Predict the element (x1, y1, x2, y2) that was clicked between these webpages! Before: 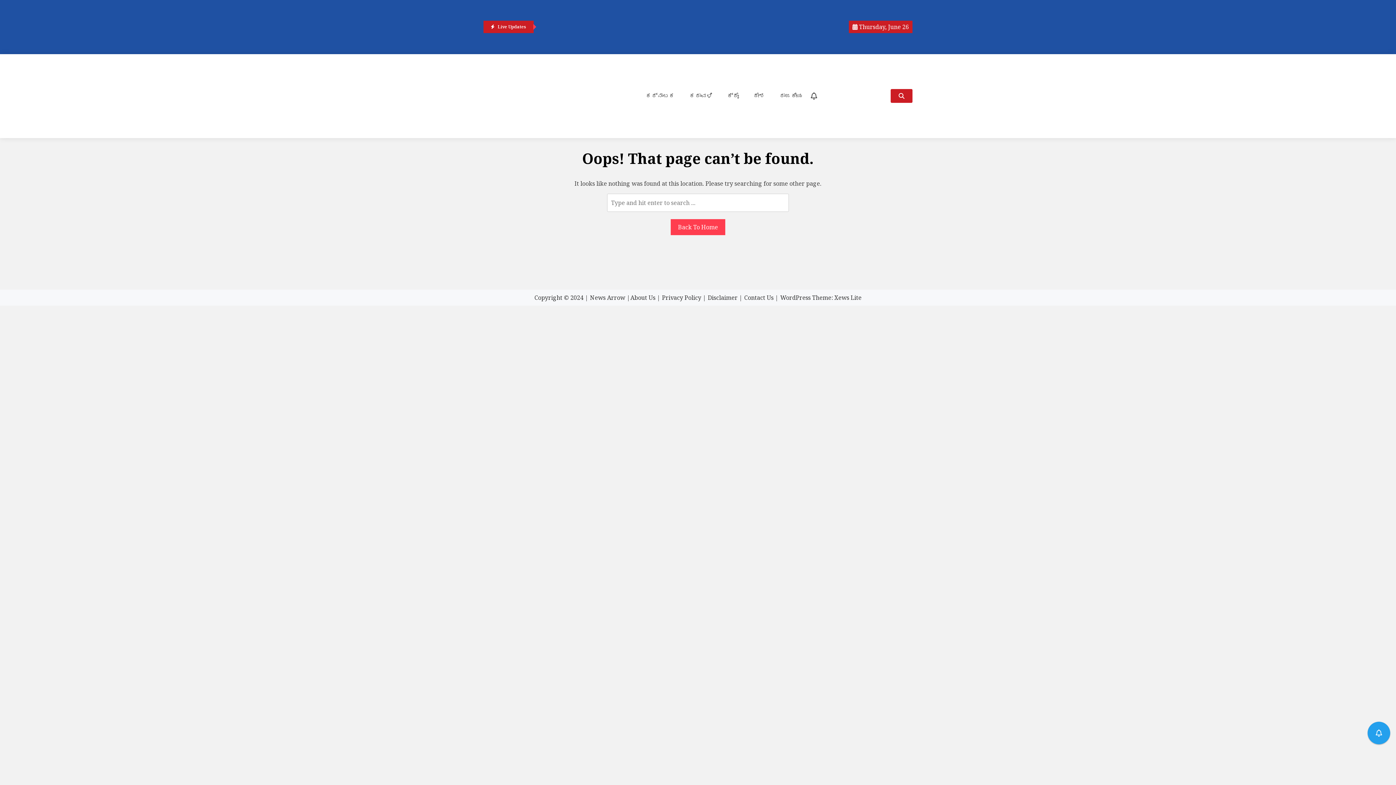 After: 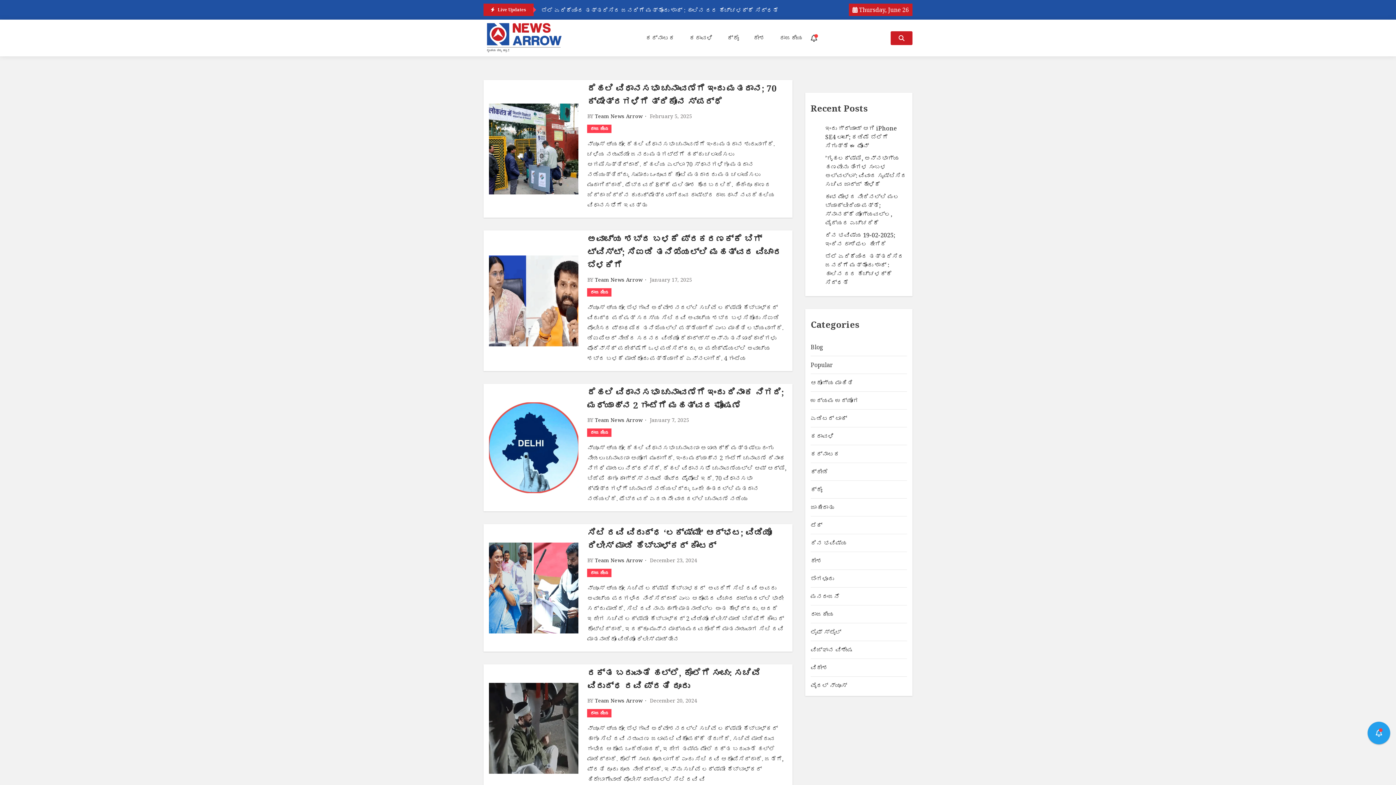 Action: label: ರಾಜಕೀಯ bbox: (772, 82, 810, 109)